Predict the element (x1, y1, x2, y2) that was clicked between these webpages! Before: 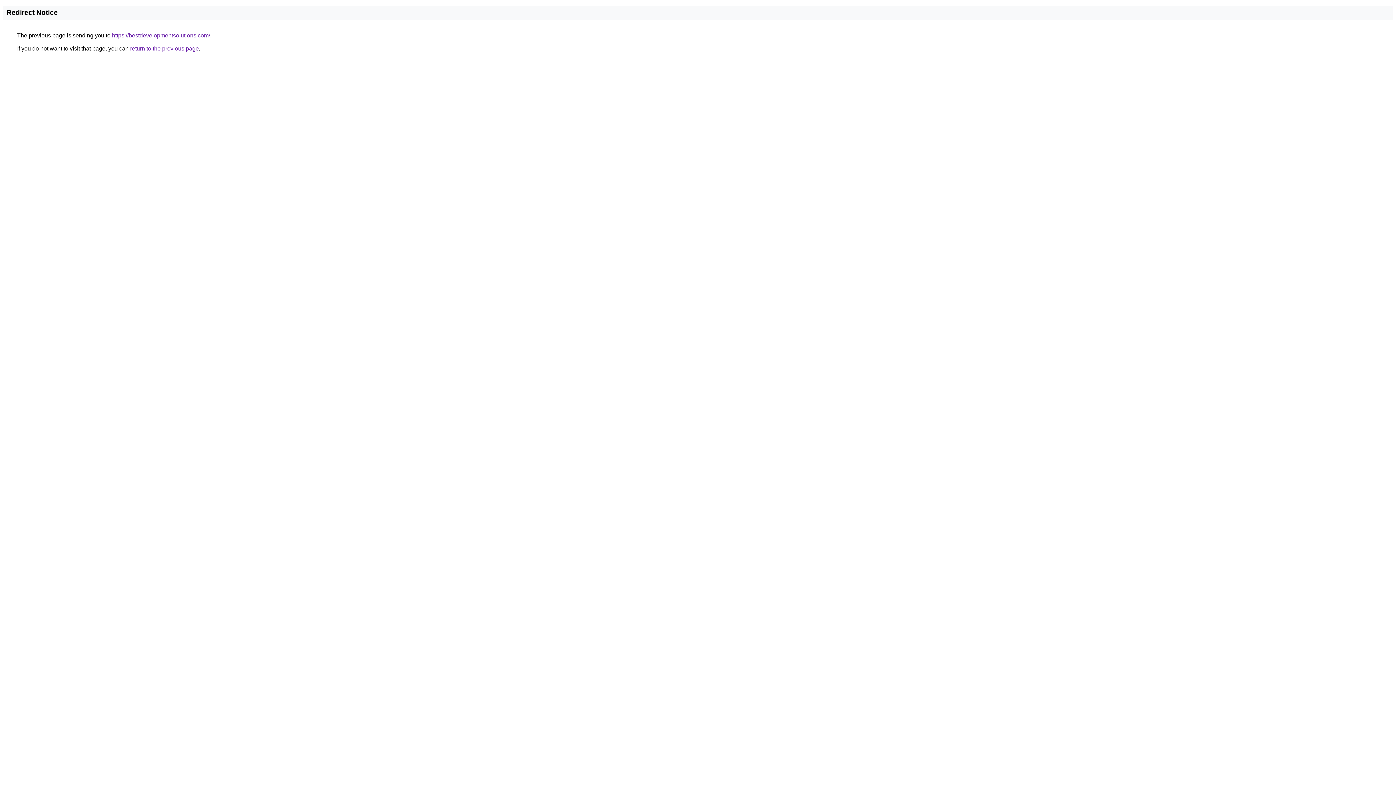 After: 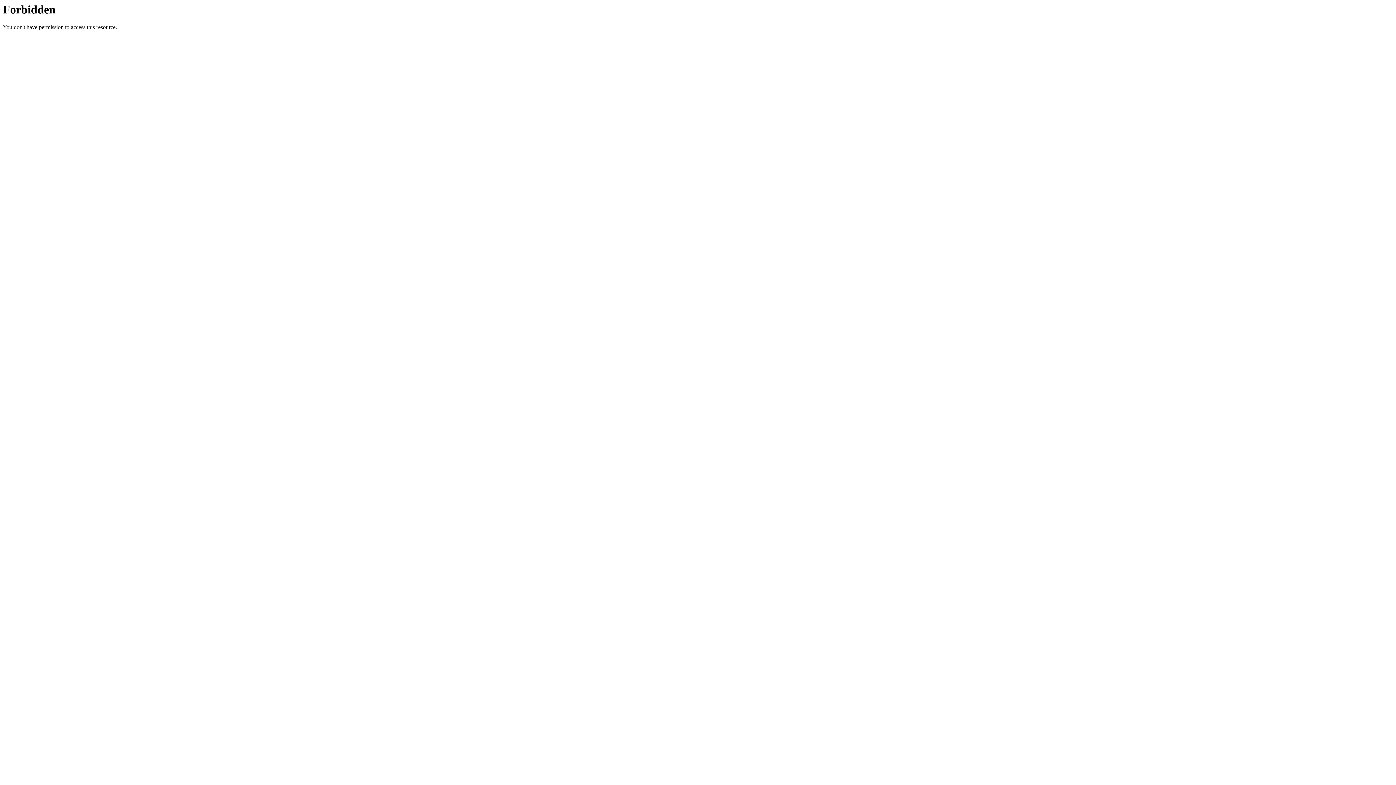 Action: label: https://bestdevelopmentsolutions.com/ bbox: (112, 32, 210, 38)